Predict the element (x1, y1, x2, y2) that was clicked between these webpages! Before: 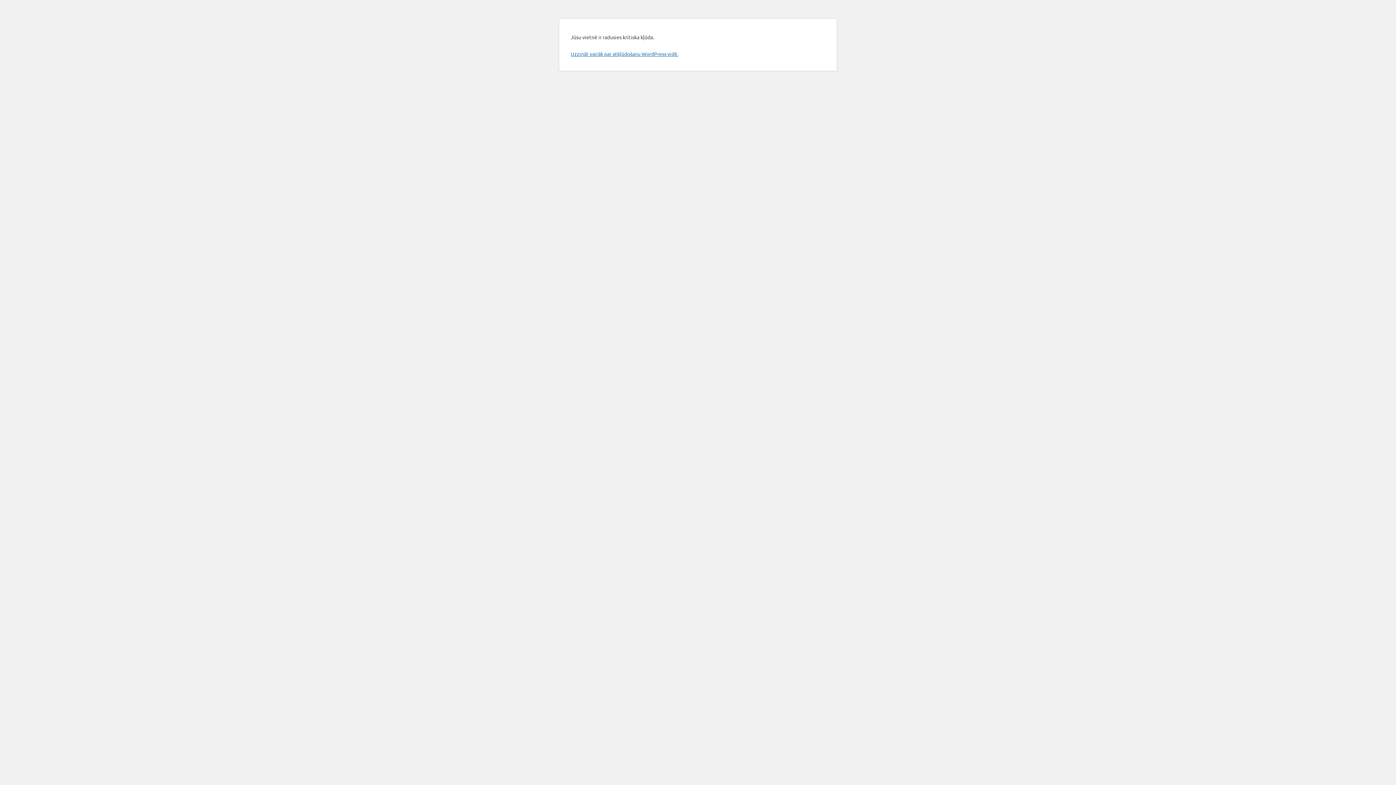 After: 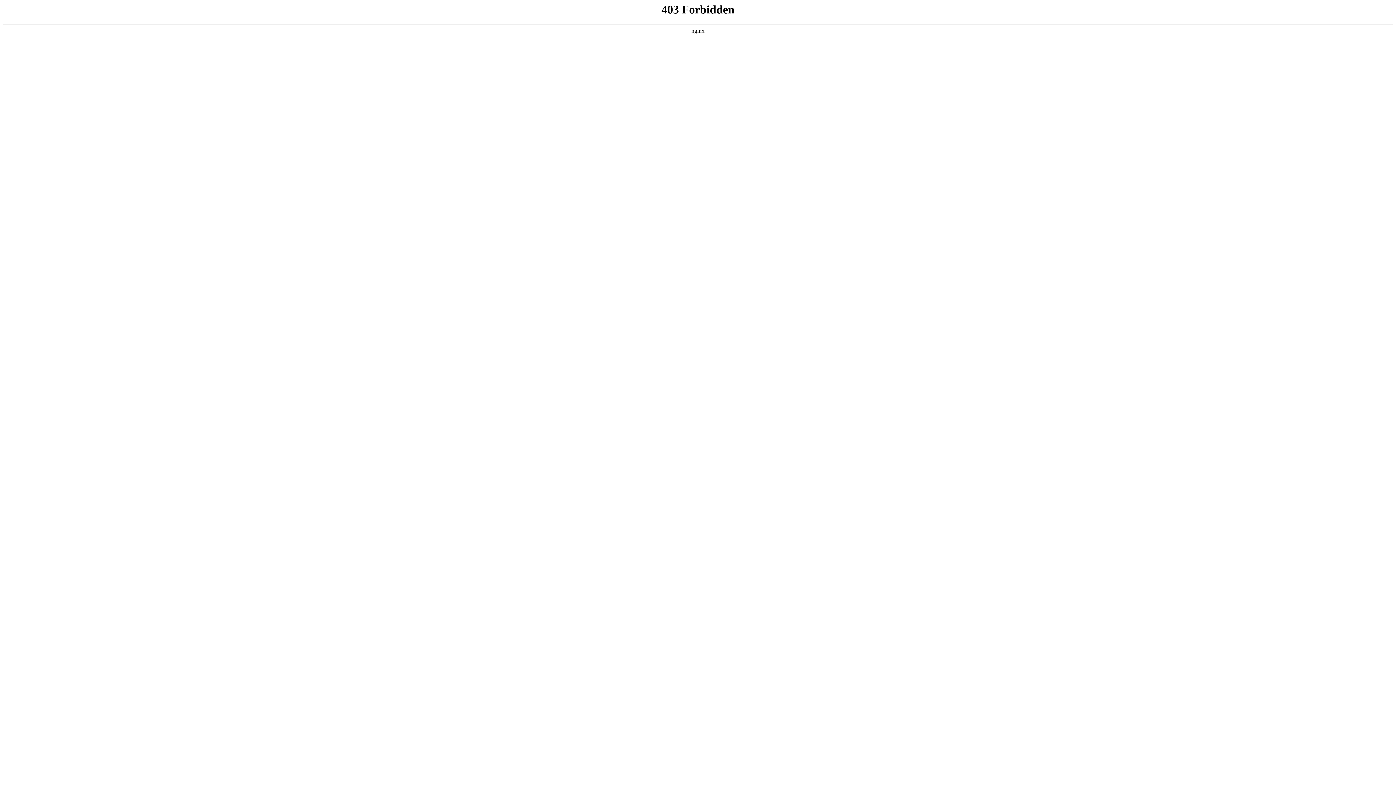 Action: bbox: (570, 50, 678, 57) label: Uzzināt vairāk par atkļūdošanu WordPress vidē.